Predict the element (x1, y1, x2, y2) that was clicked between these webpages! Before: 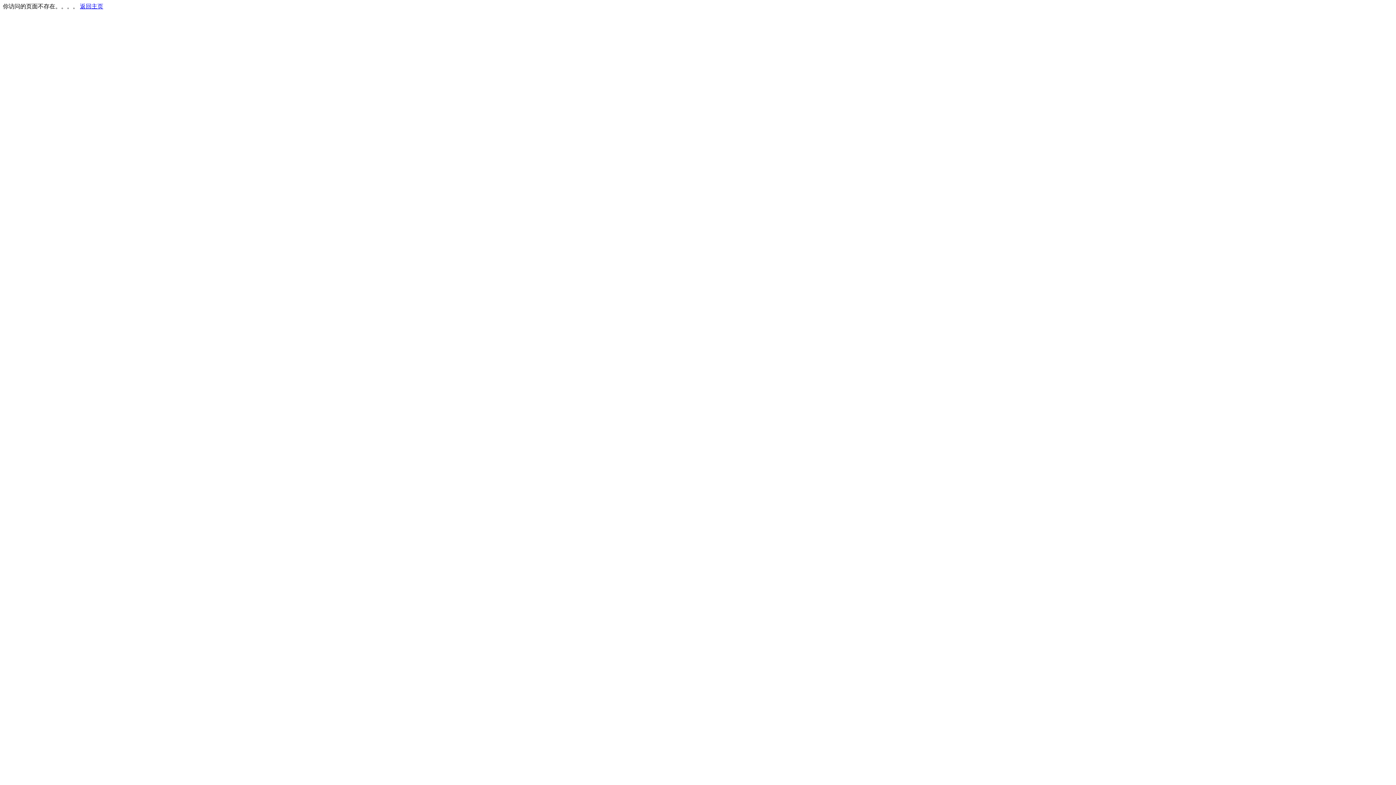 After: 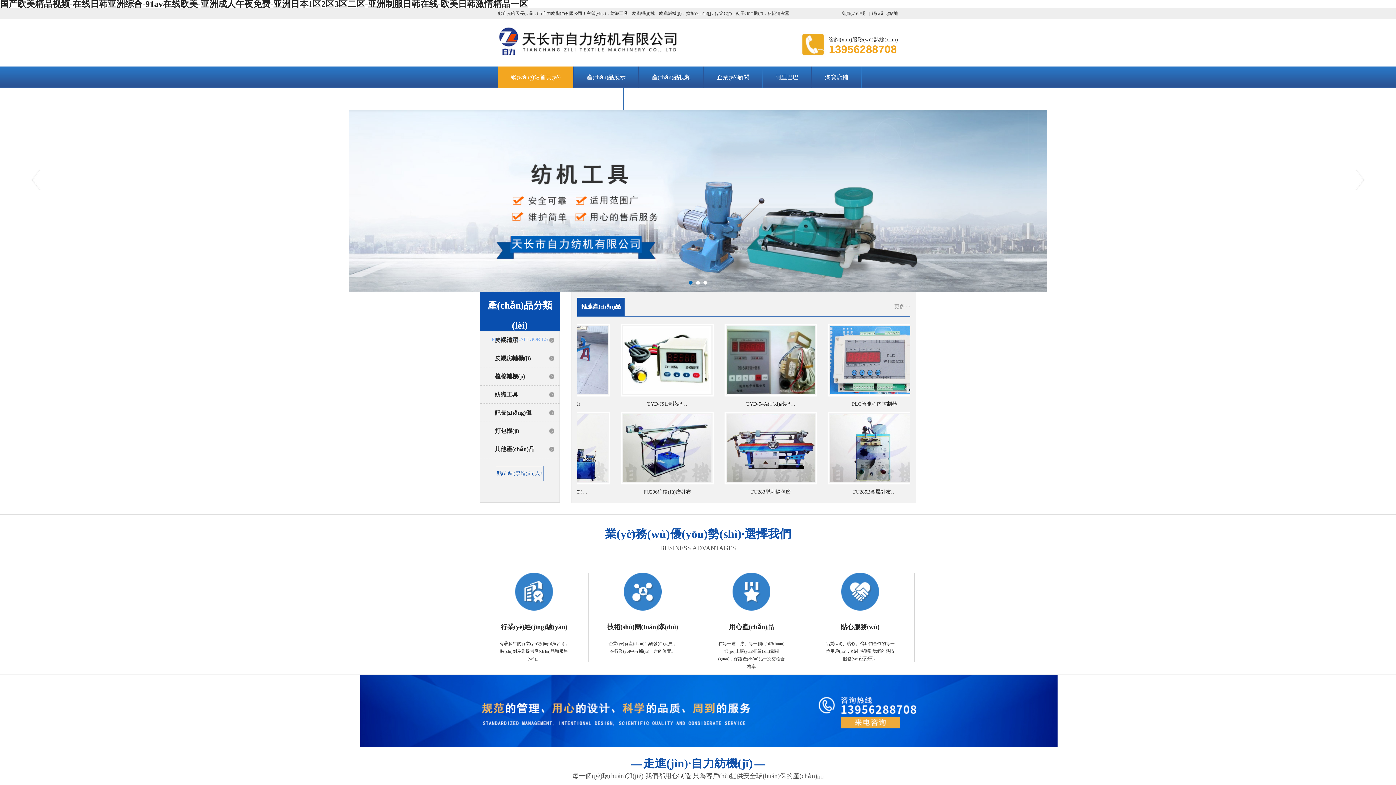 Action: bbox: (80, 3, 103, 9) label: 返回主页